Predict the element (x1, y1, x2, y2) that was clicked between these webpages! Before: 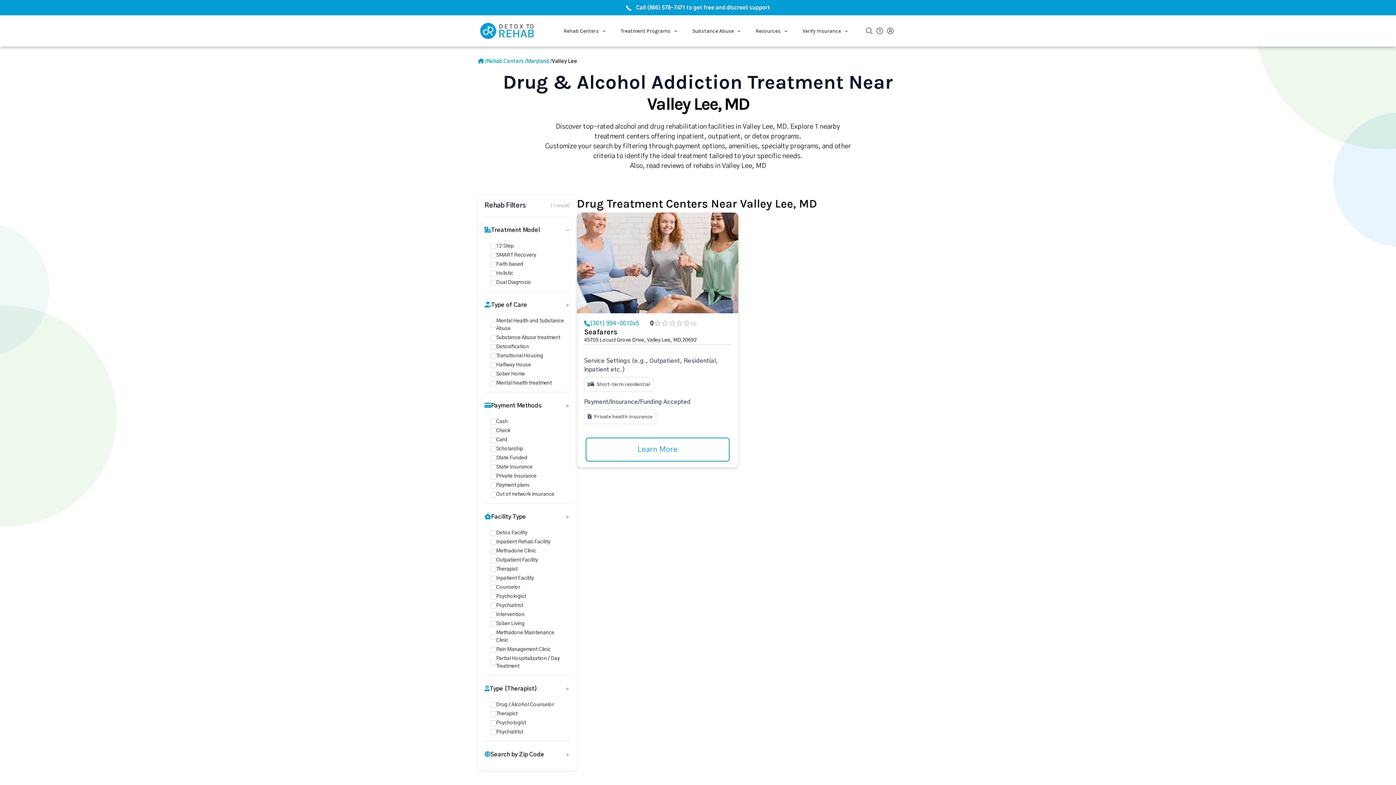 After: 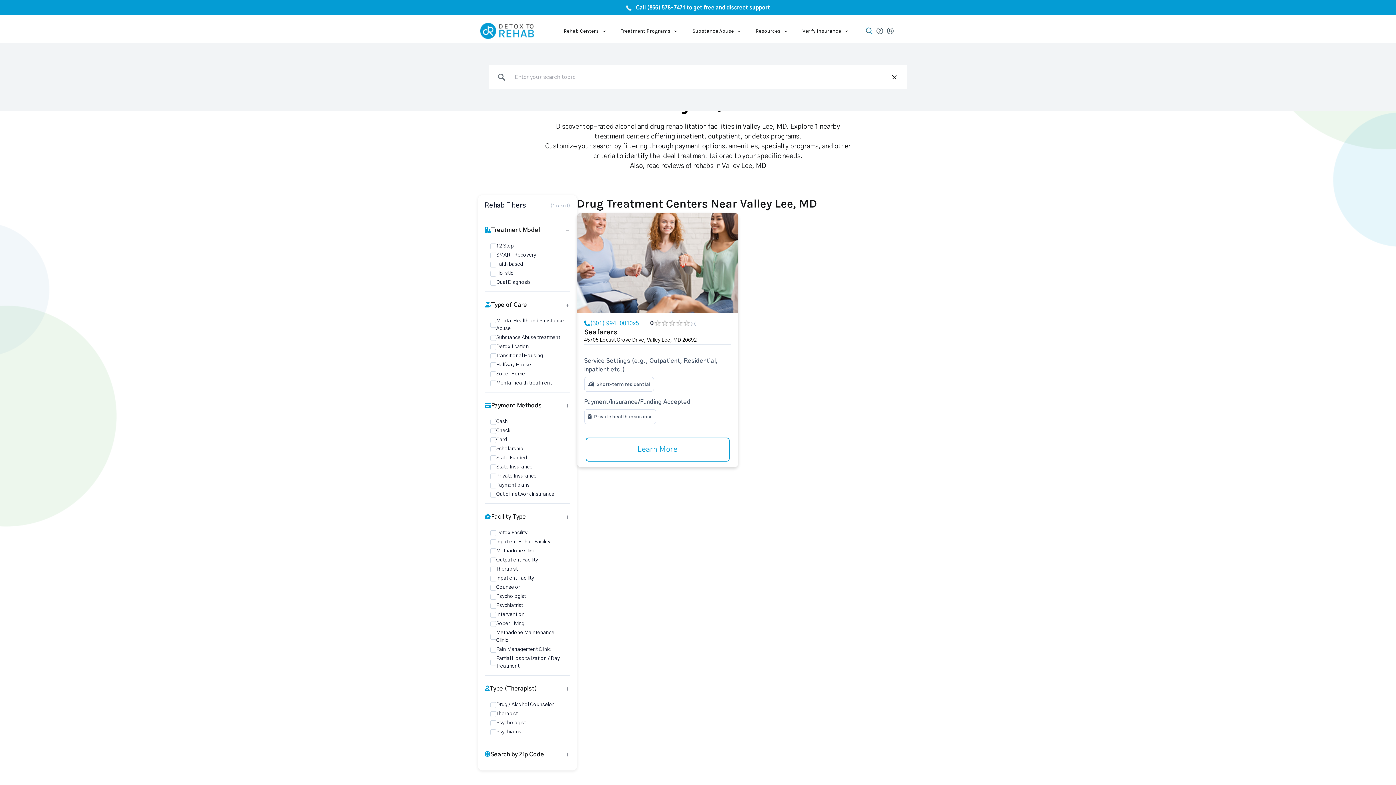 Action: bbox: (864, 27, 873, 33)